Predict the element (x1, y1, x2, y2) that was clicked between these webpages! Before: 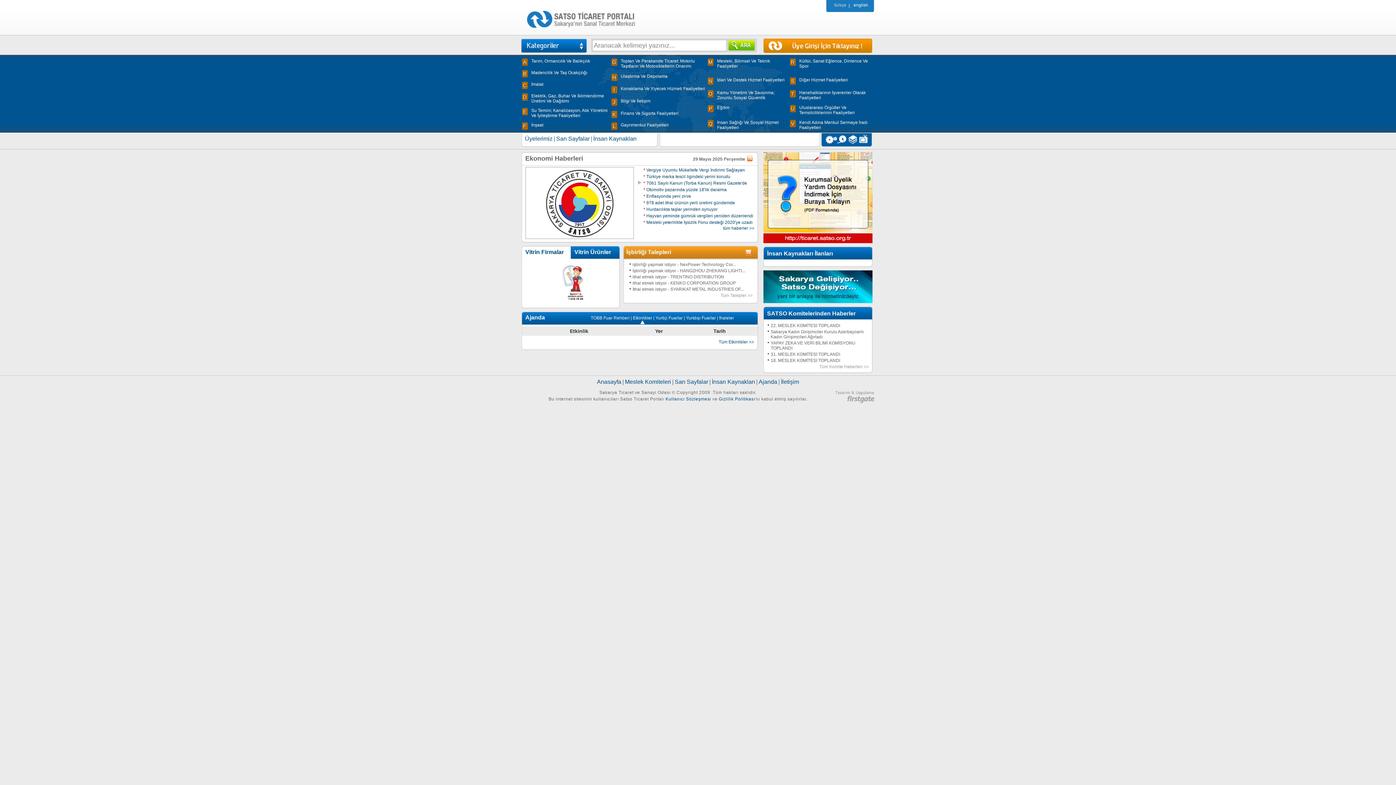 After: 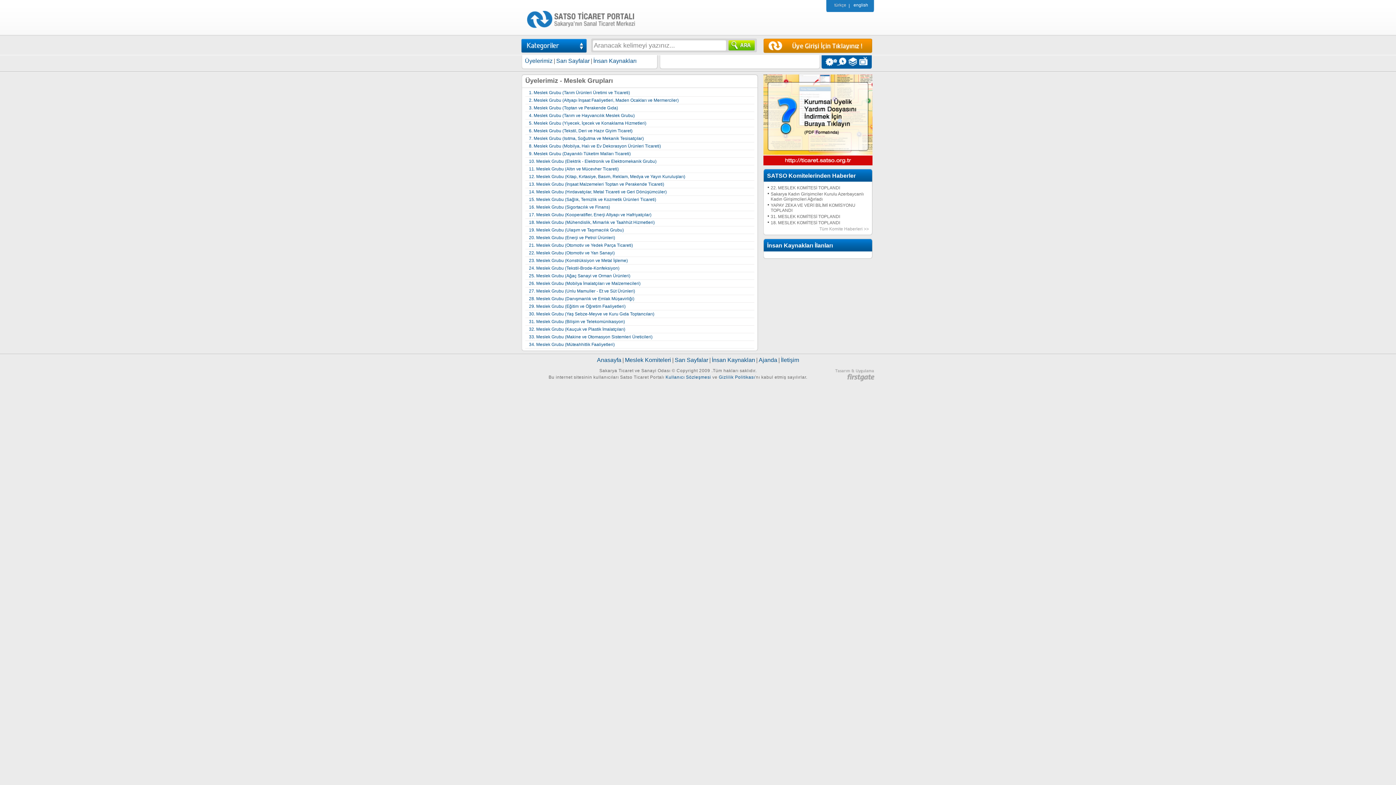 Action: bbox: (625, 378, 671, 385) label: Meslek Komiteleri